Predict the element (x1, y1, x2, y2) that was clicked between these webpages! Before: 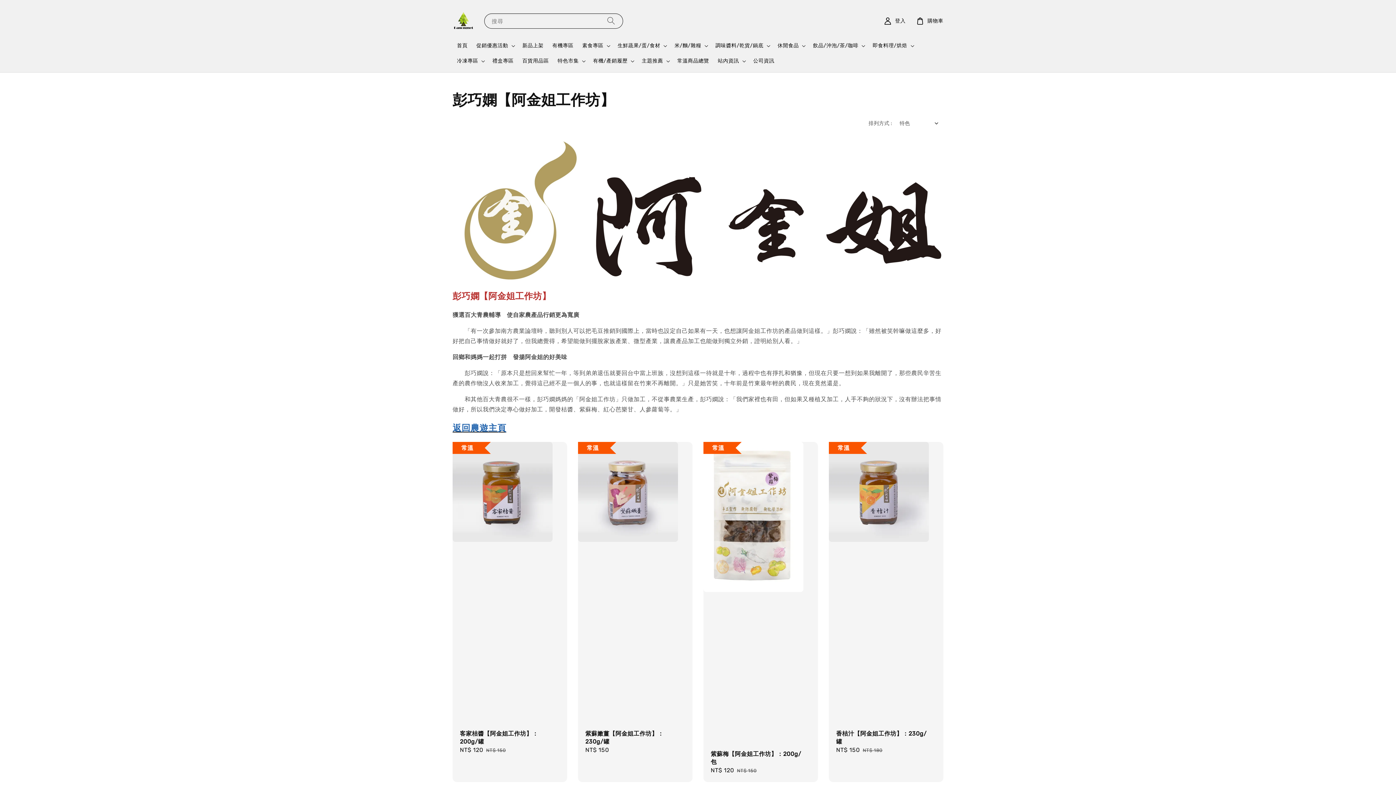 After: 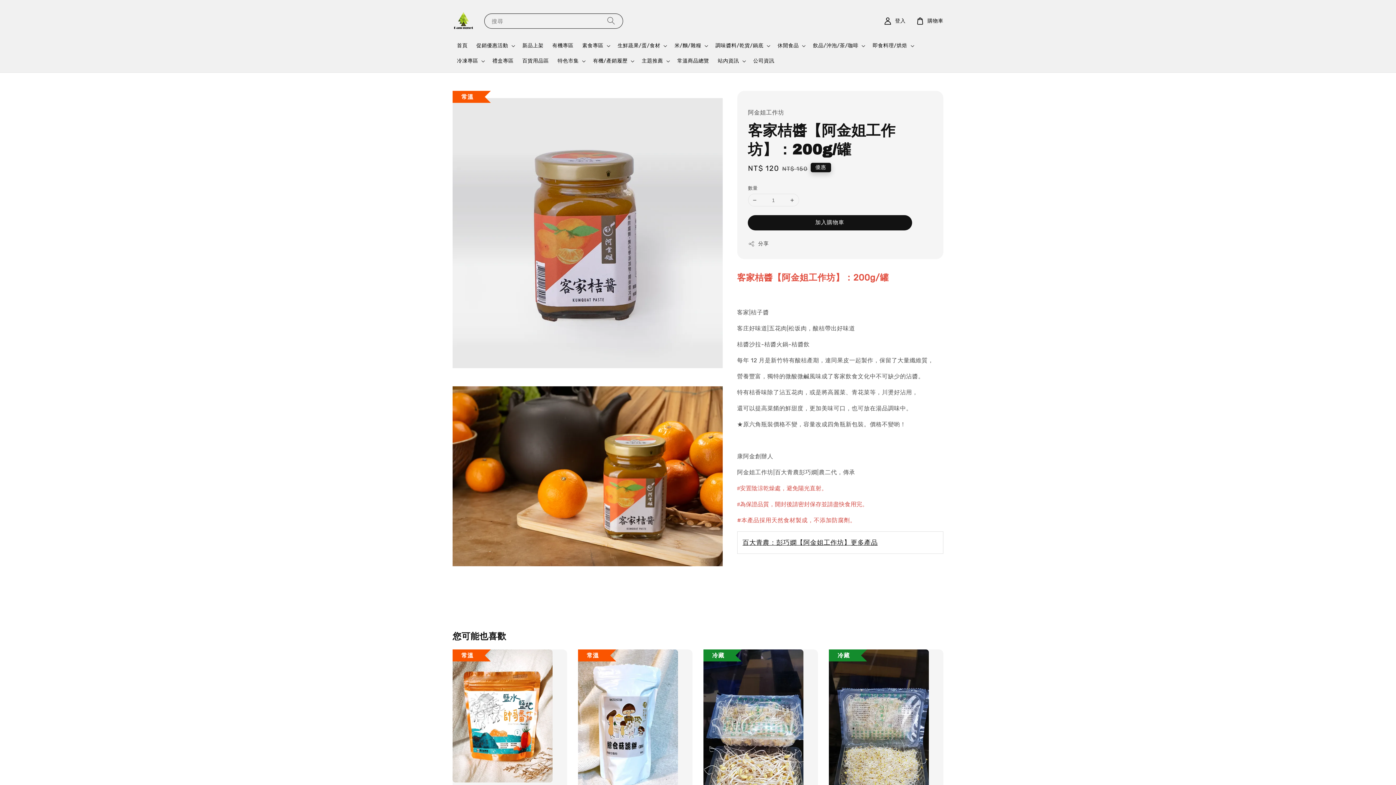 Action: label:  
常溫
客家桔醬【阿金姐工作坊】：200g/罐
Sale price
NT$ 120
Regular price
NT$ 150 bbox: (452, 442, 567, 762)